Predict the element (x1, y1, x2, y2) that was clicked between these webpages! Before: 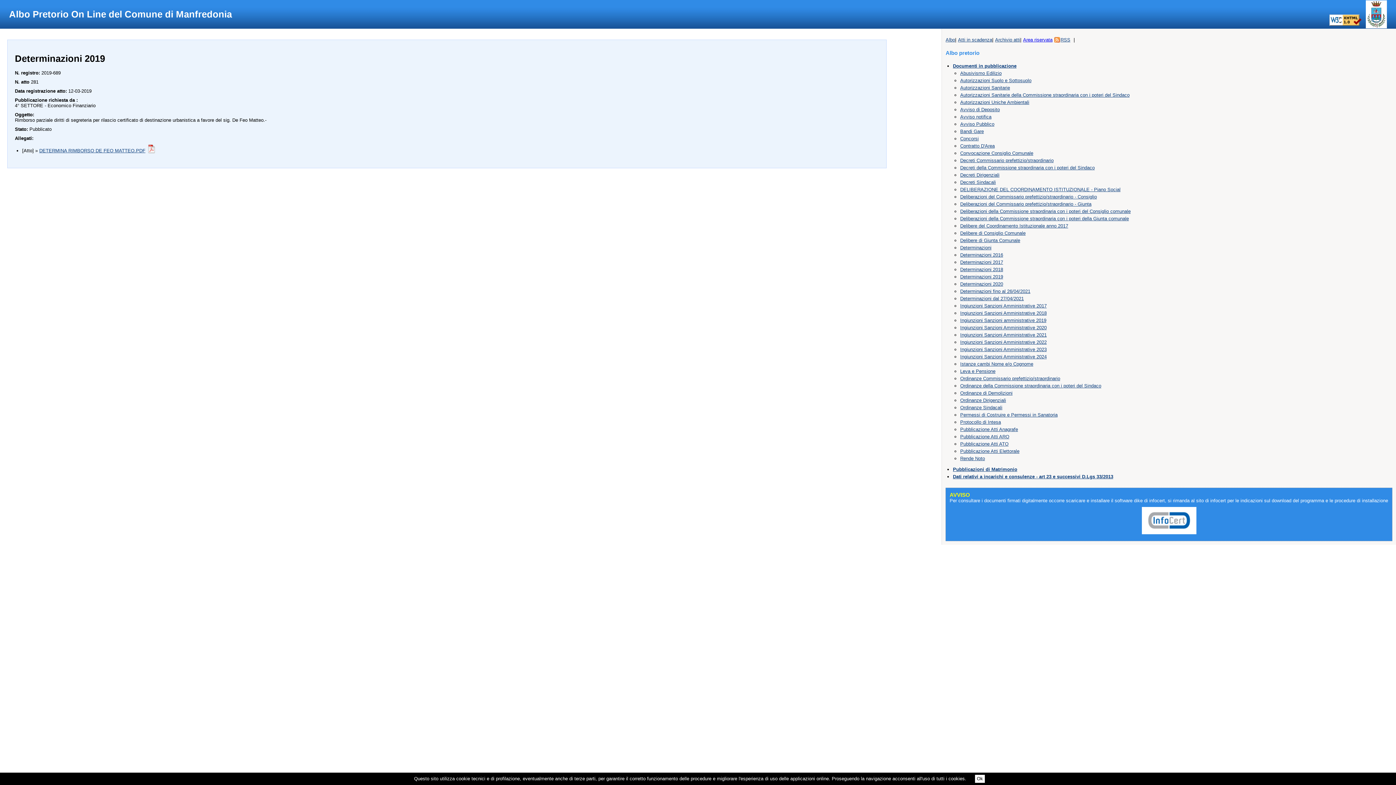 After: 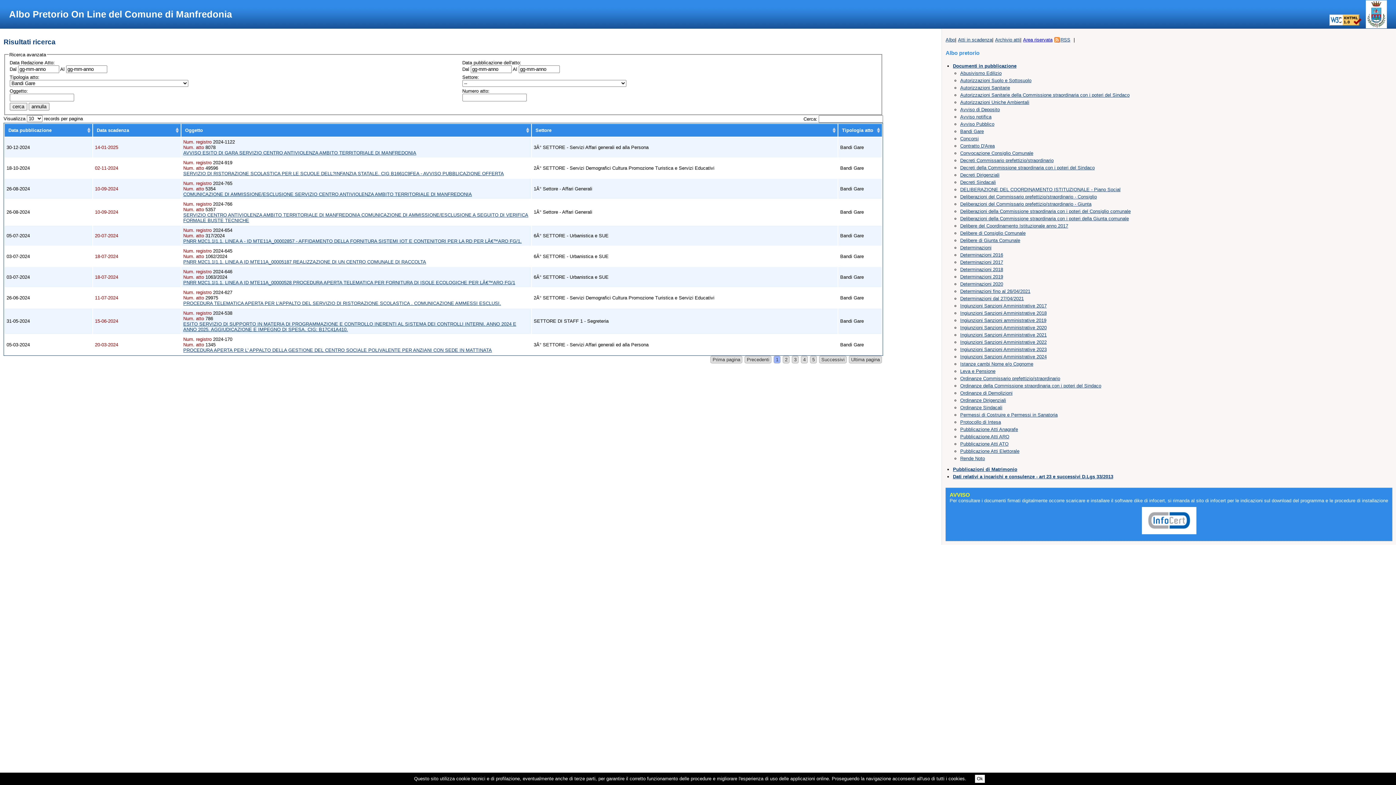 Action: label: Bandi Gare bbox: (960, 128, 984, 134)